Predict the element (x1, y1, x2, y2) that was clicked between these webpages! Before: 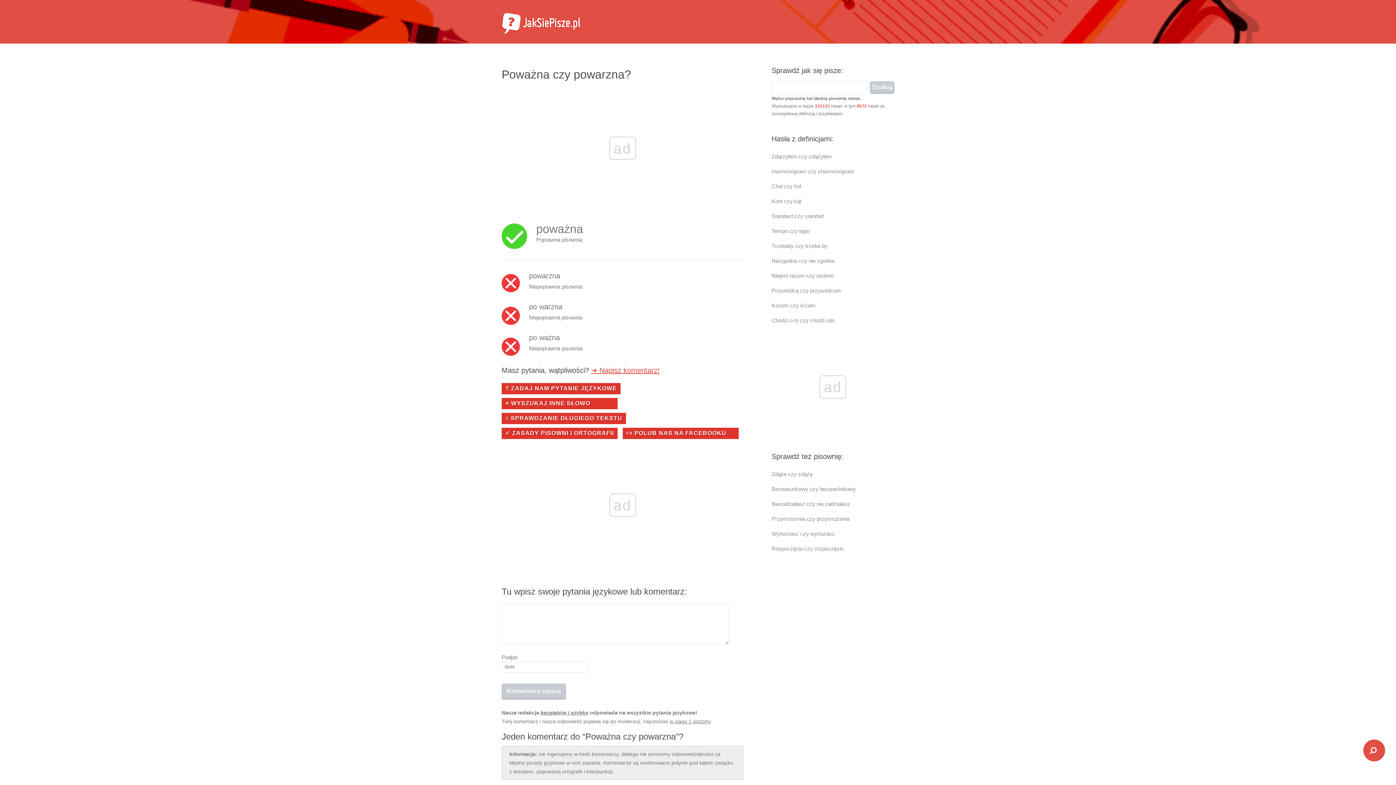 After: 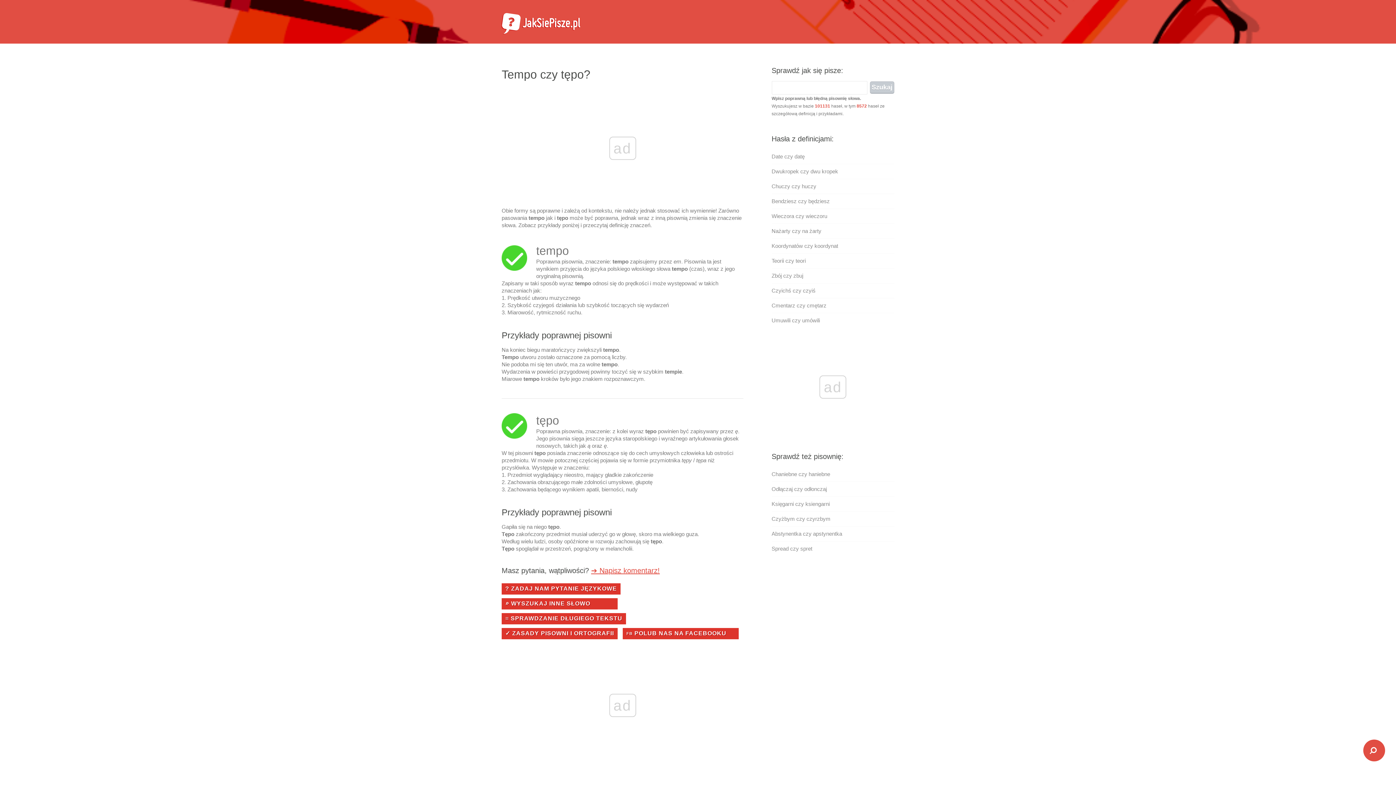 Action: bbox: (771, 228, 809, 234) label: Tempo czy tępo